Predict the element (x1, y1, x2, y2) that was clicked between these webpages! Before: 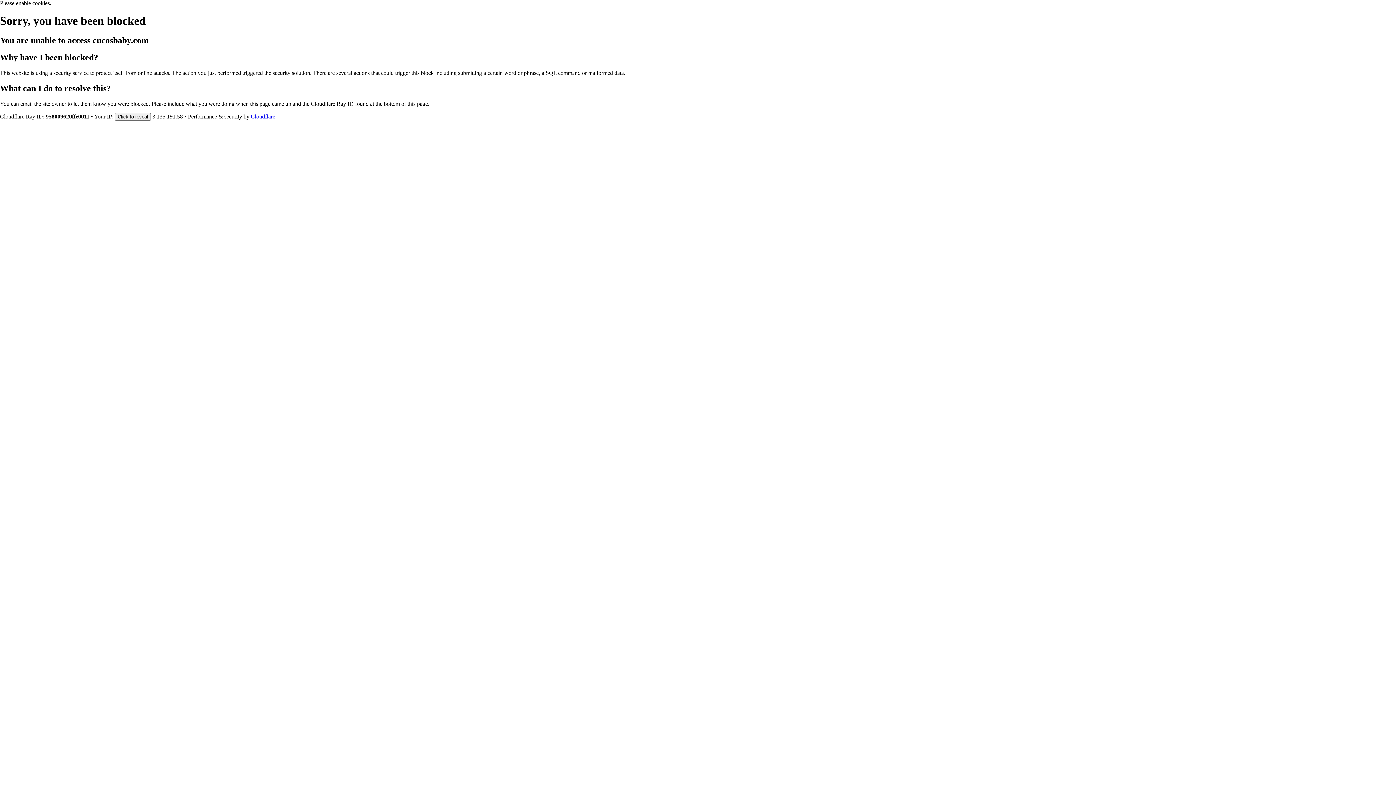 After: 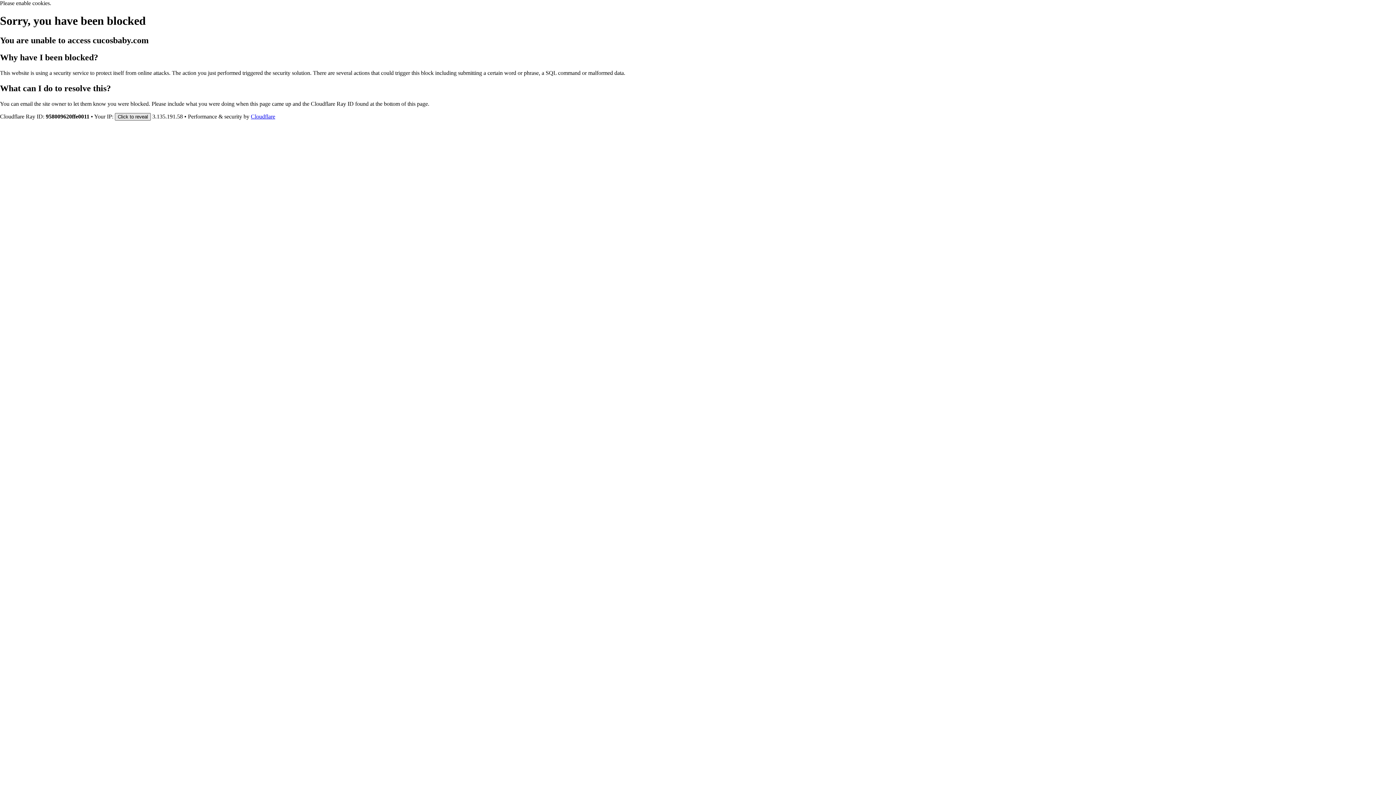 Action: label: Click to reveal bbox: (114, 112, 150, 120)